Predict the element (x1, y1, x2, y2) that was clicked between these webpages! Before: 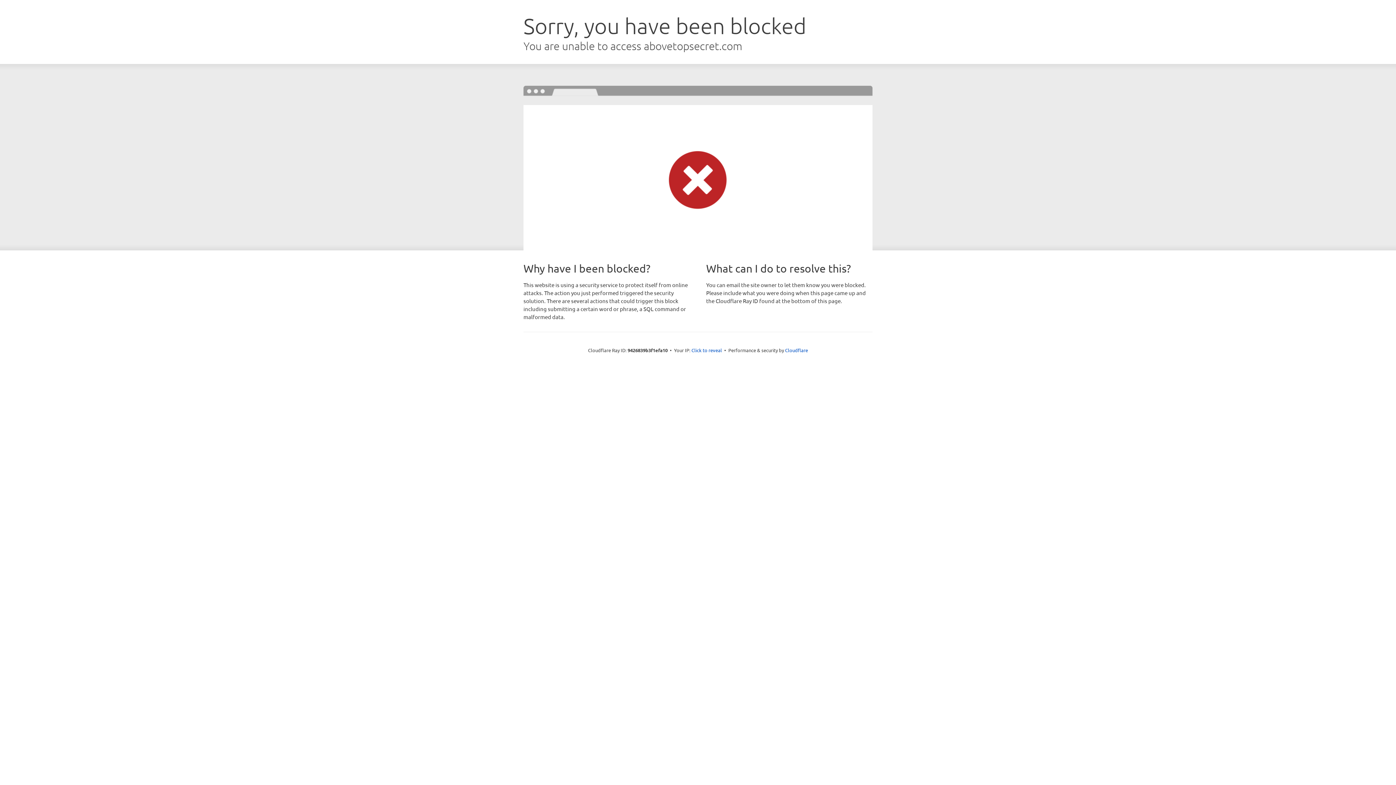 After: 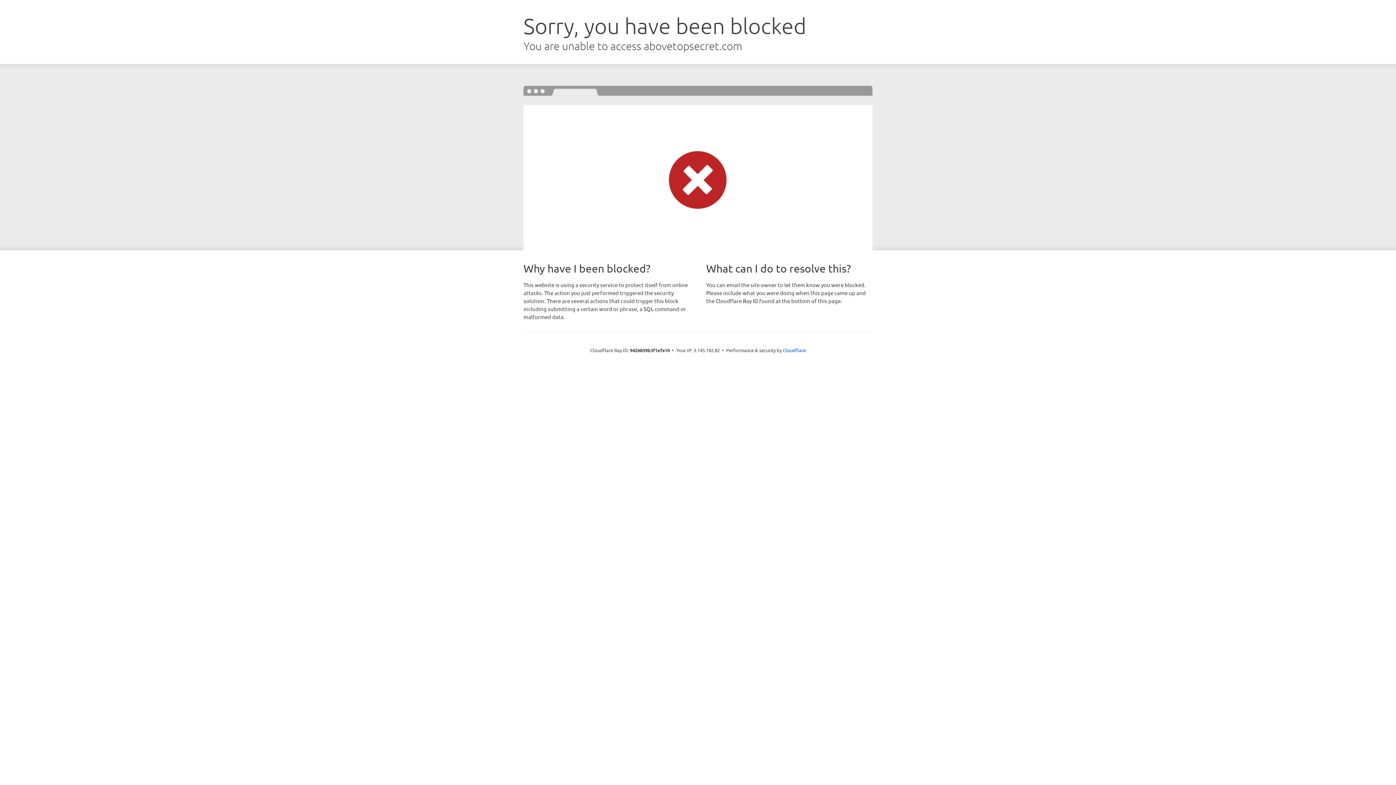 Action: bbox: (691, 346, 722, 353) label: Click to reveal